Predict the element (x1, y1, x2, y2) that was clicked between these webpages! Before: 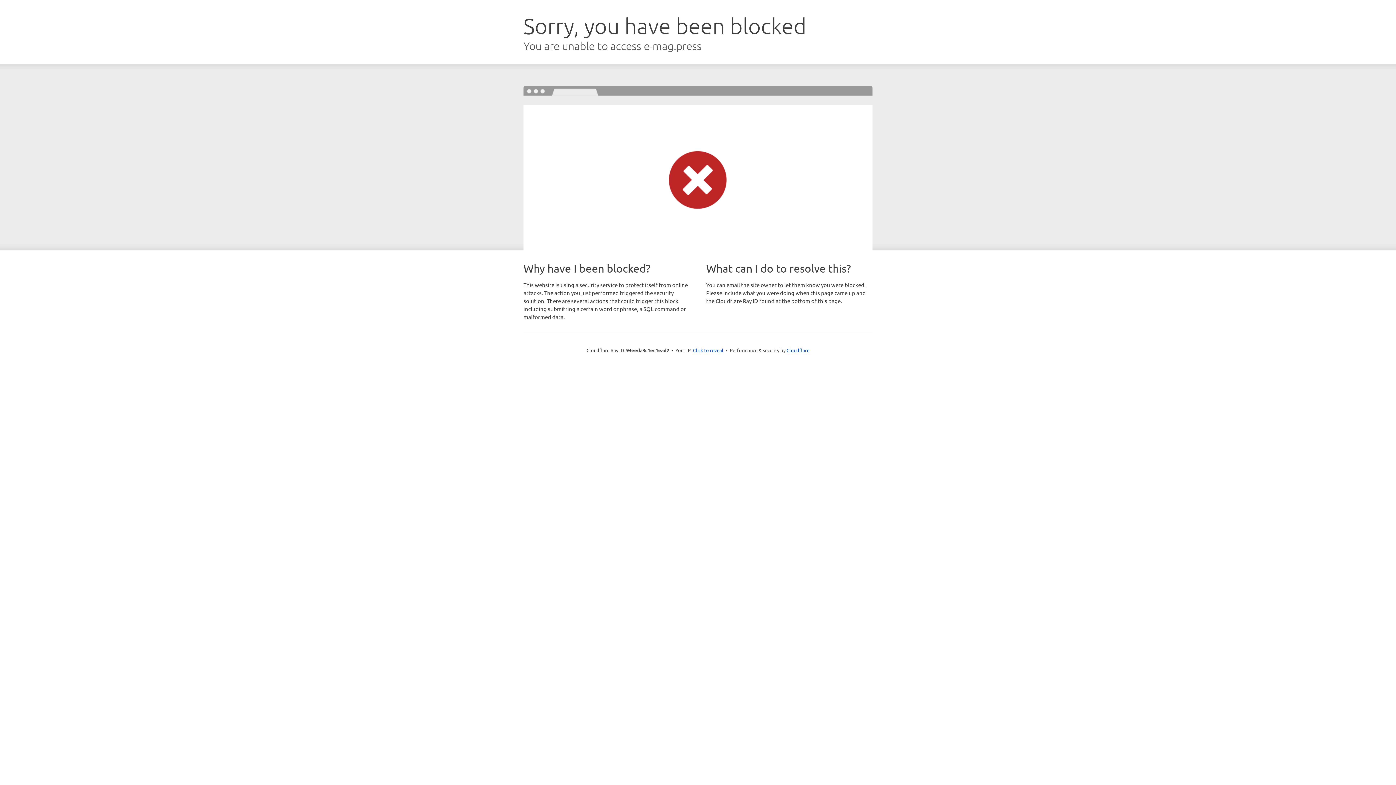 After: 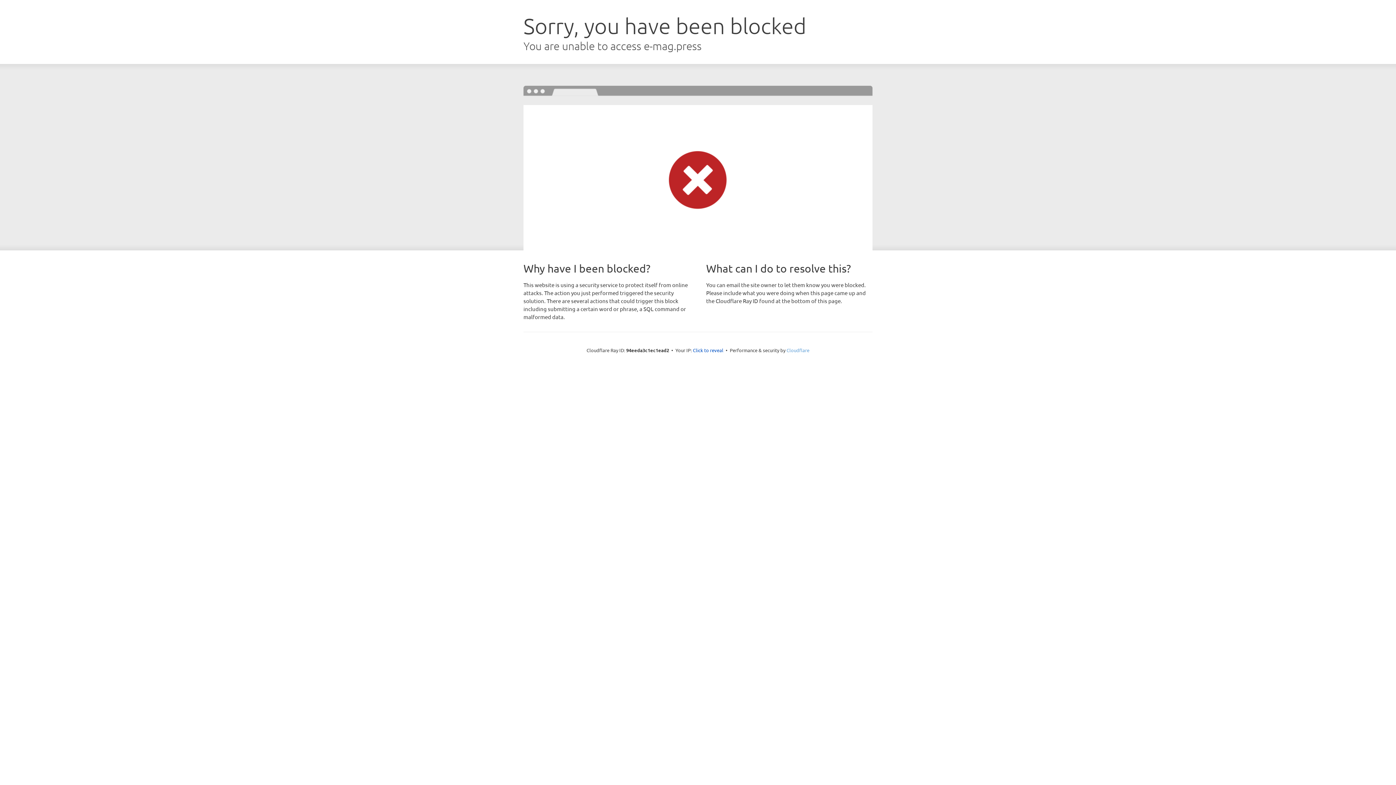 Action: label: Cloudflare bbox: (786, 347, 809, 353)